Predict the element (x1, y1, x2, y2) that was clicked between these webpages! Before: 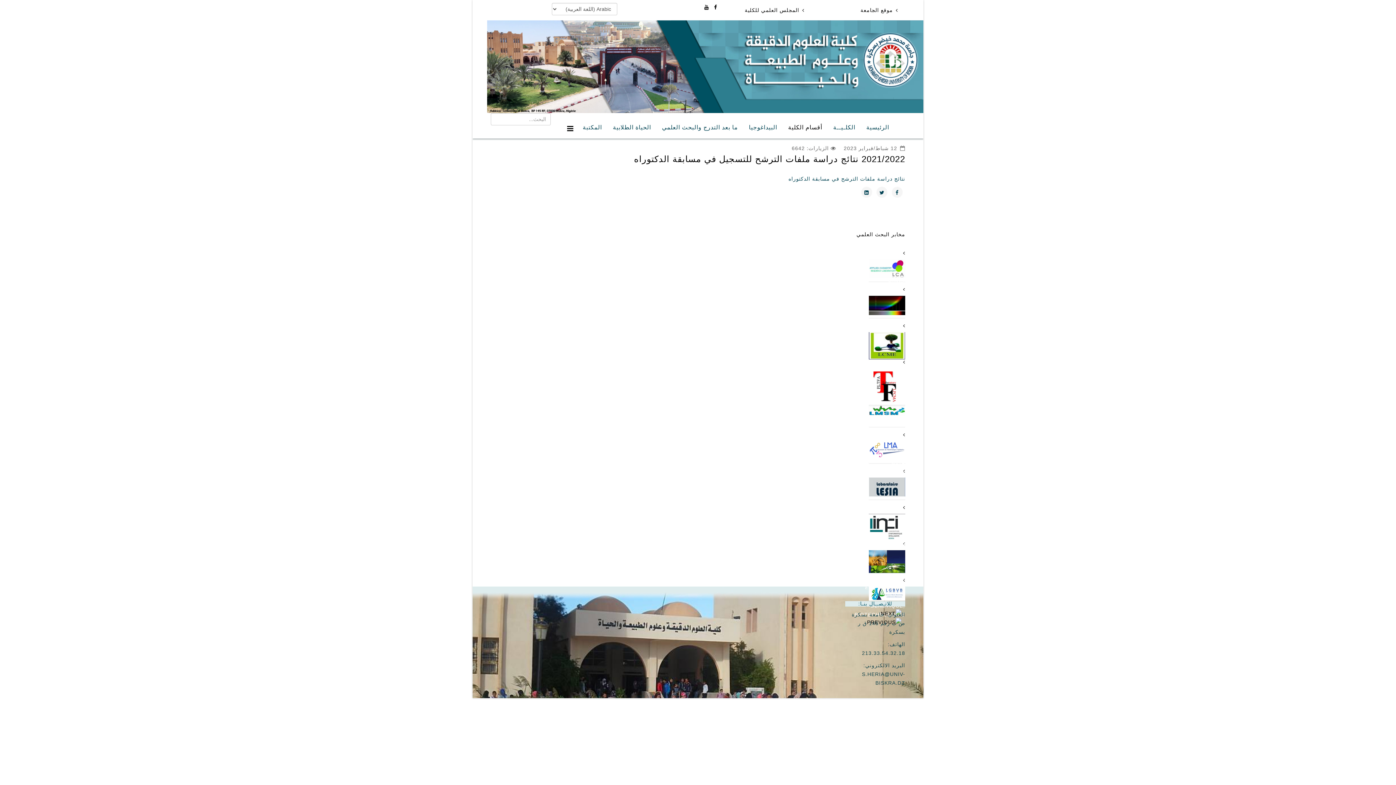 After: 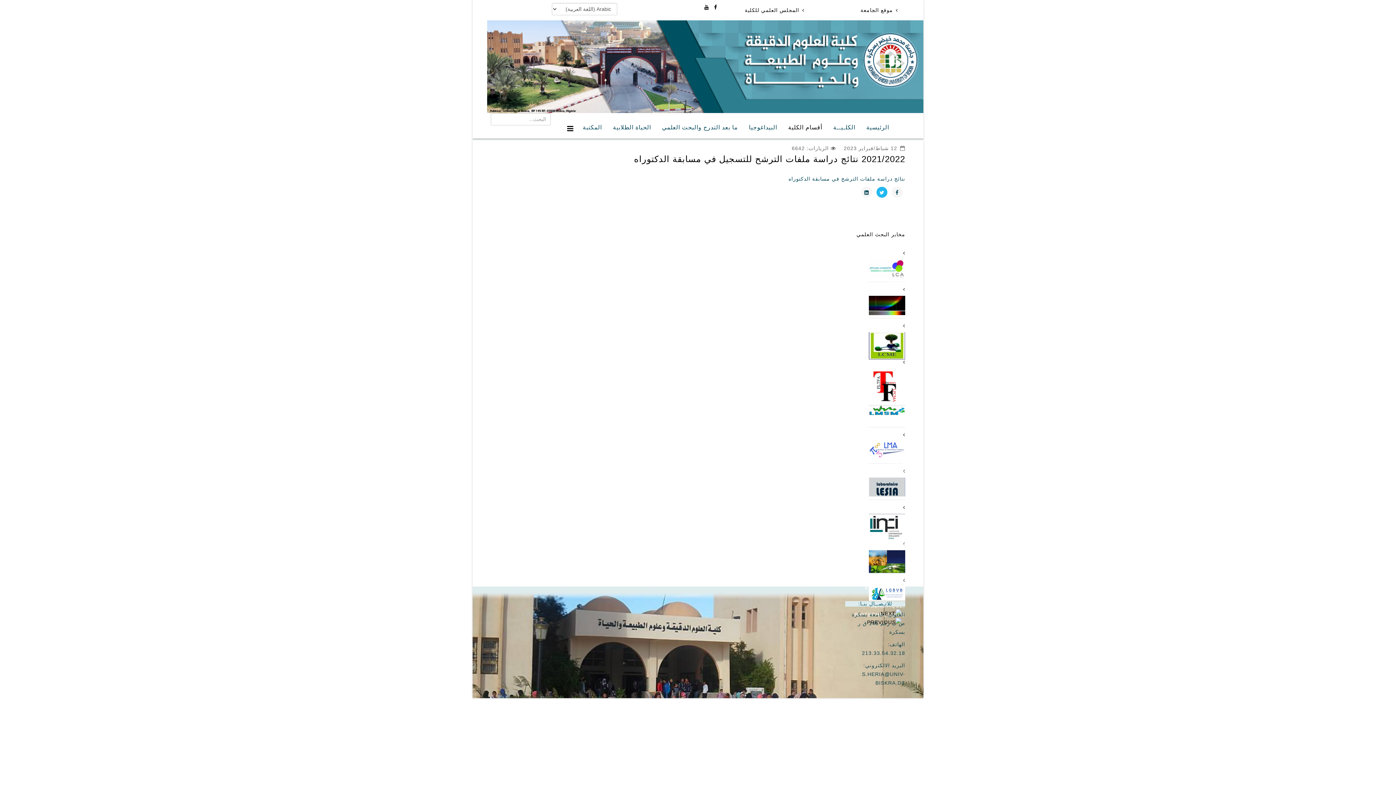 Action: bbox: (876, 186, 887, 197)